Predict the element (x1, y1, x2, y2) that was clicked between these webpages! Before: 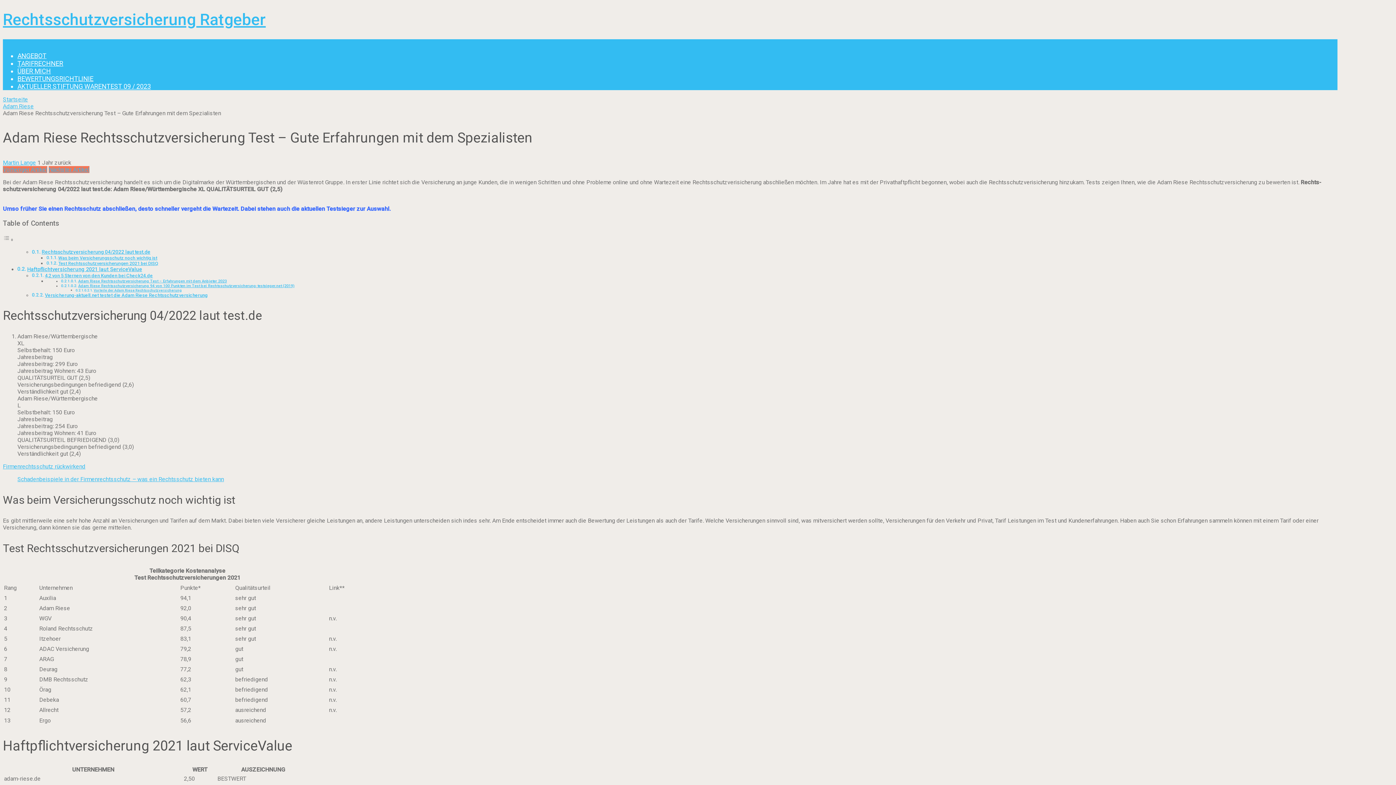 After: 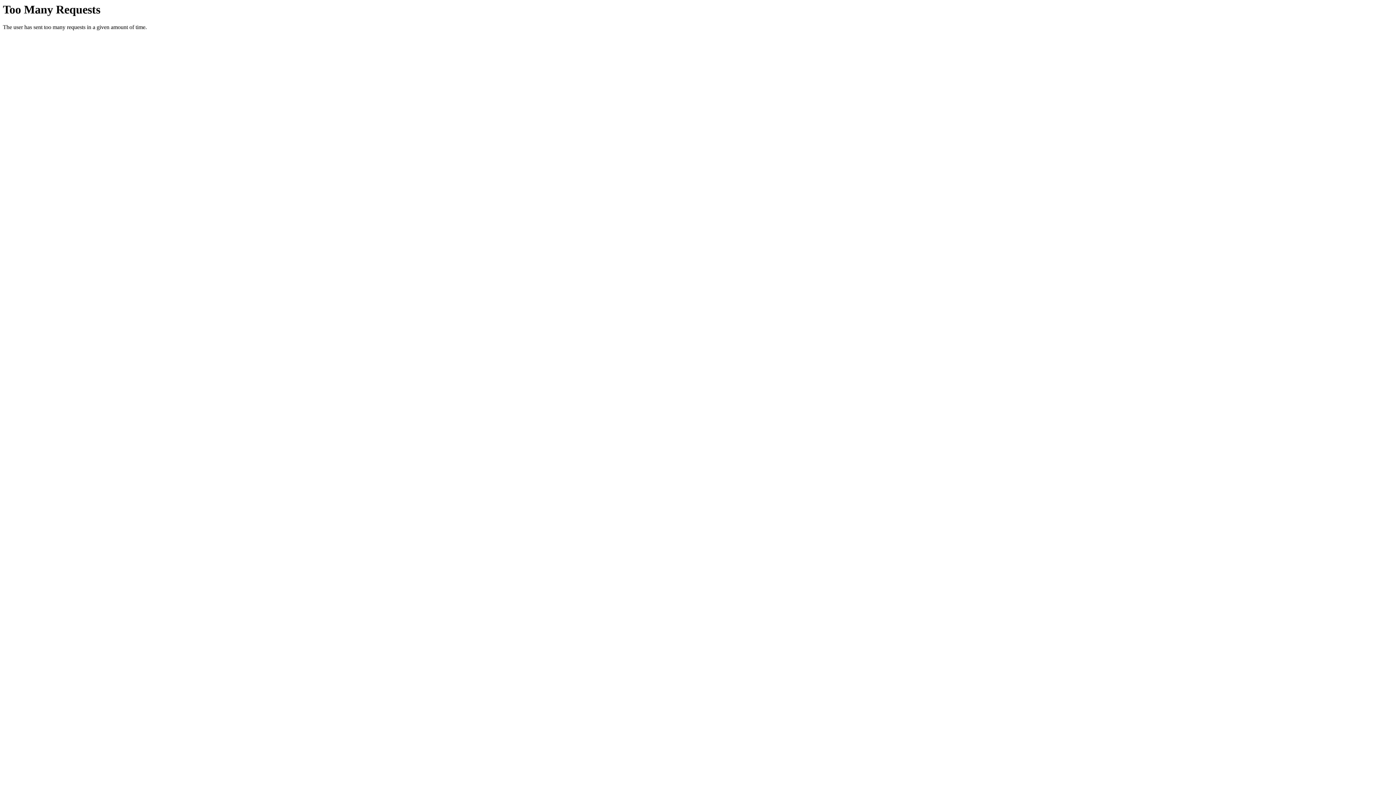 Action: label: BEWERTUNGSRICHTLINIE bbox: (17, 75, 93, 82)